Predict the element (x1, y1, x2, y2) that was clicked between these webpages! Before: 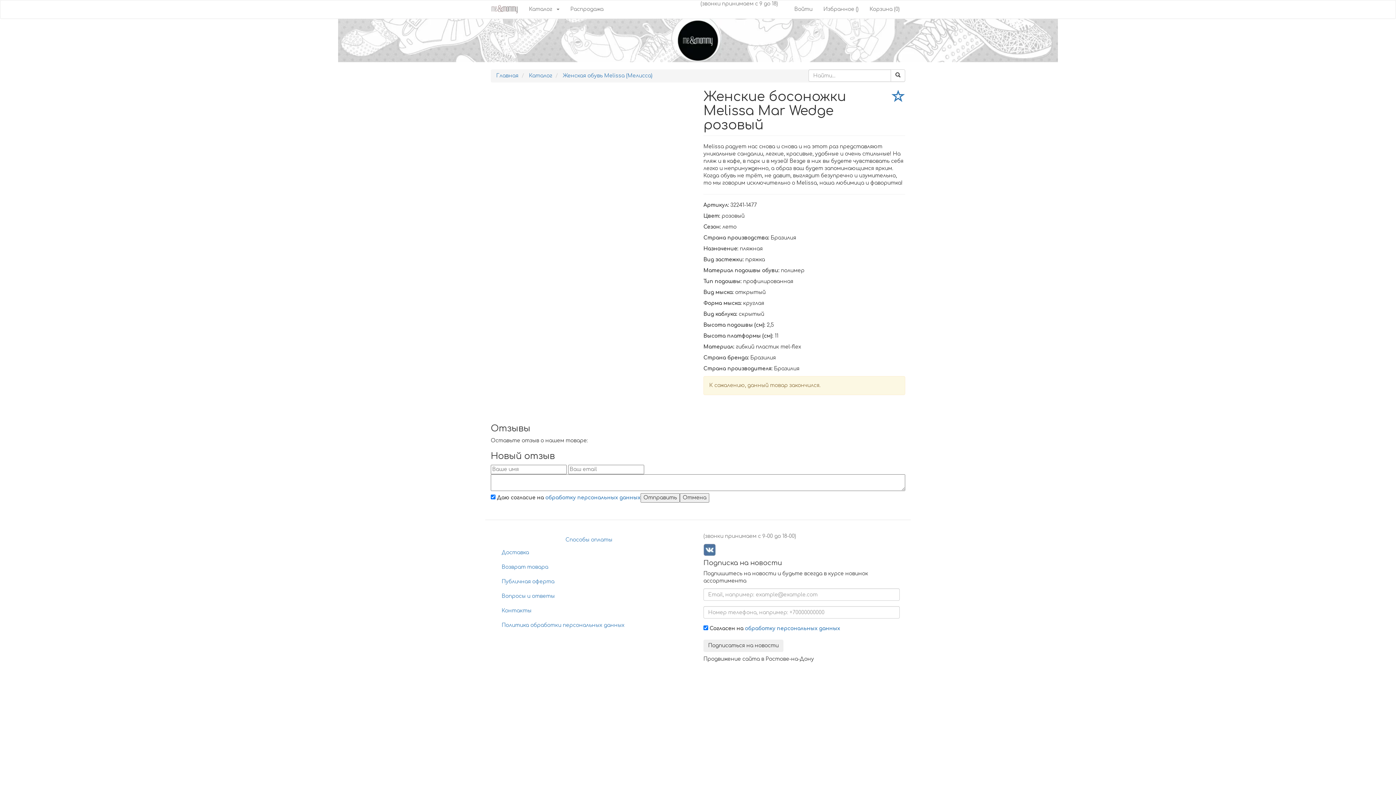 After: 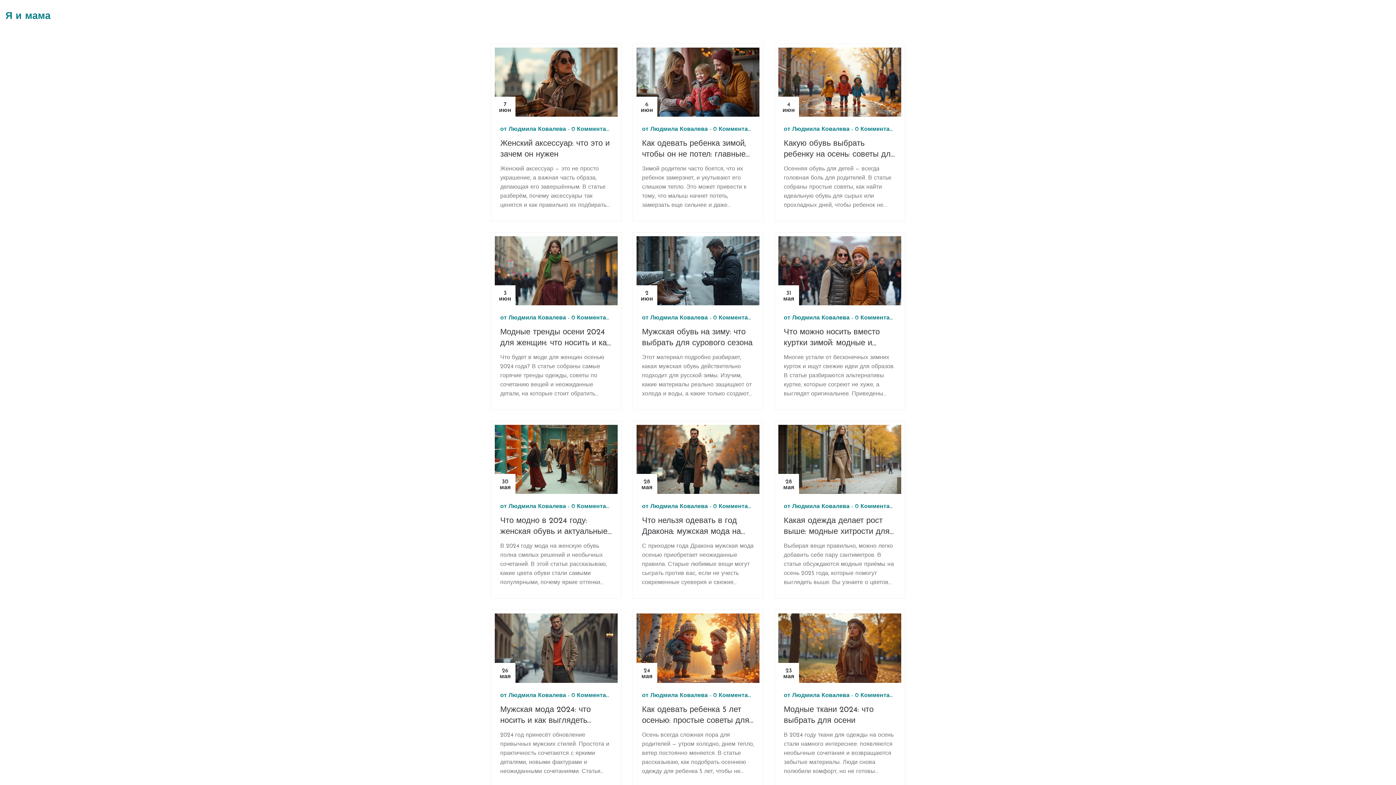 Action: bbox: (490, 0, 518, 16)